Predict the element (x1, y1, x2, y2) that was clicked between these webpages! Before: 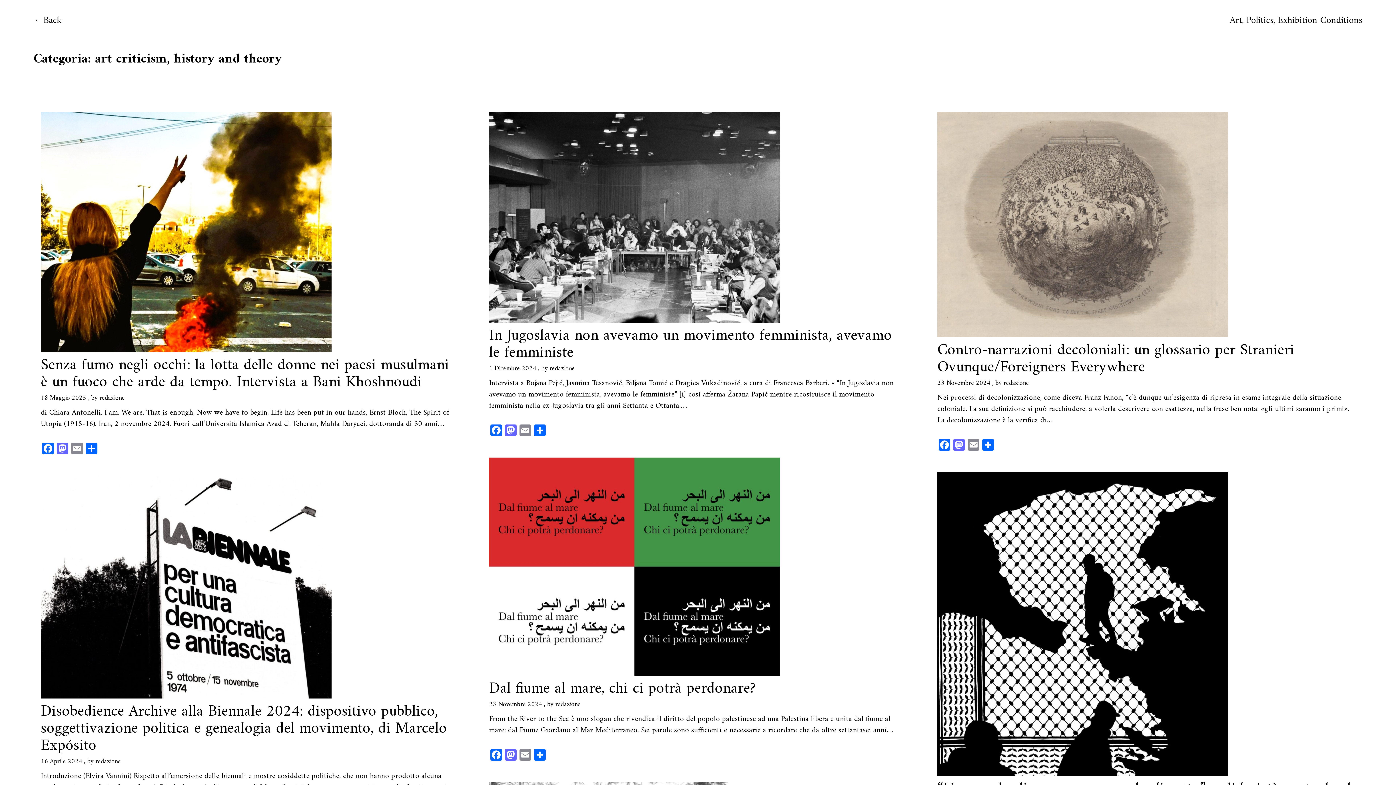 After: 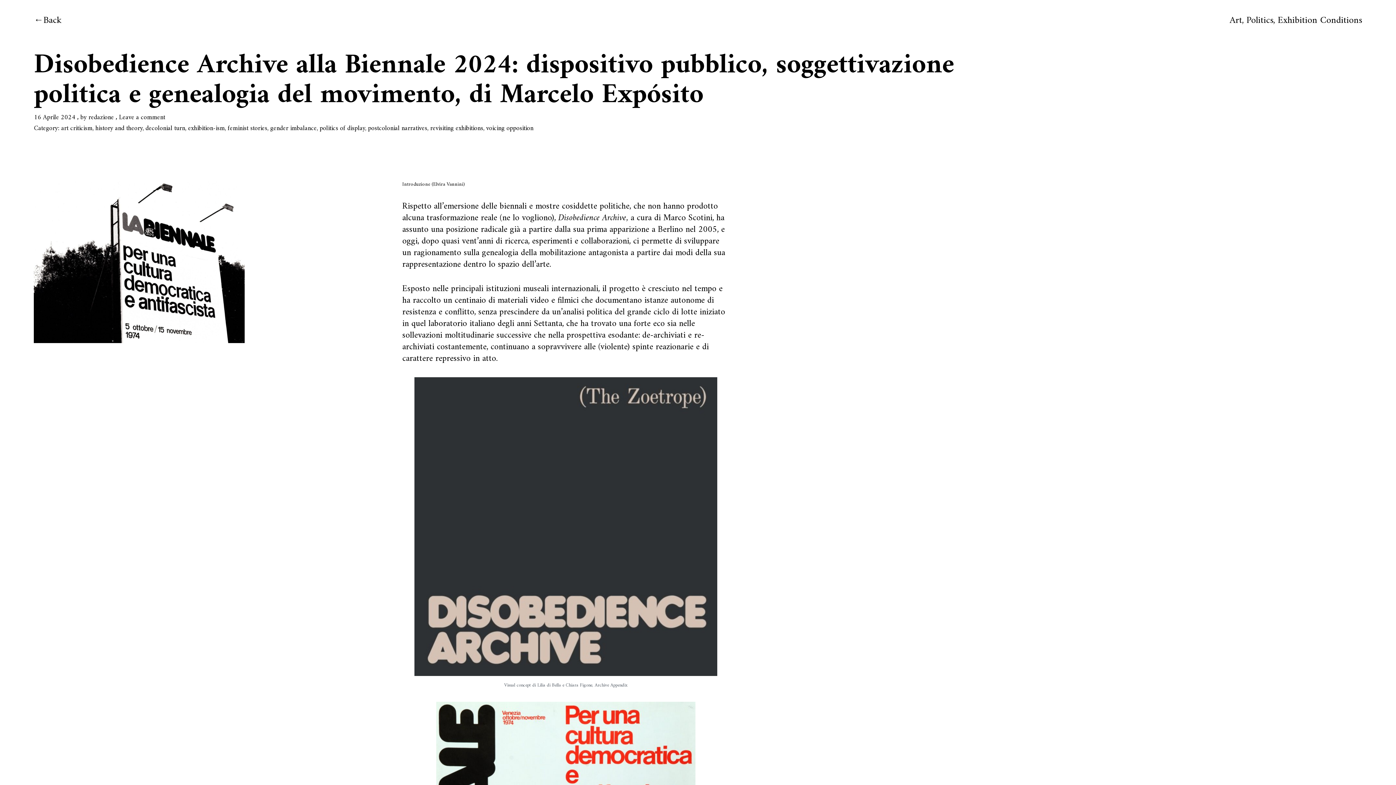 Action: label: 16 Aprile 2024 bbox: (40, 756, 82, 767)